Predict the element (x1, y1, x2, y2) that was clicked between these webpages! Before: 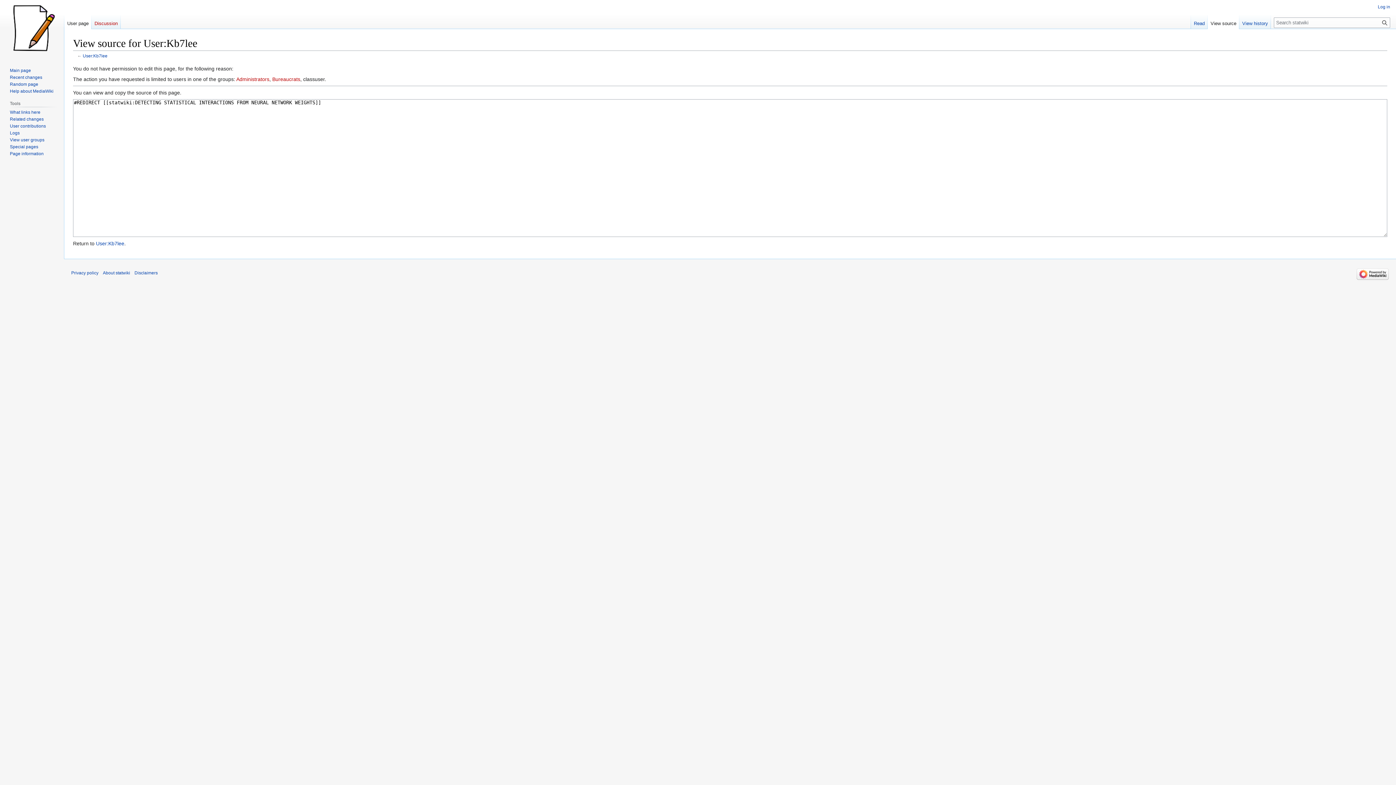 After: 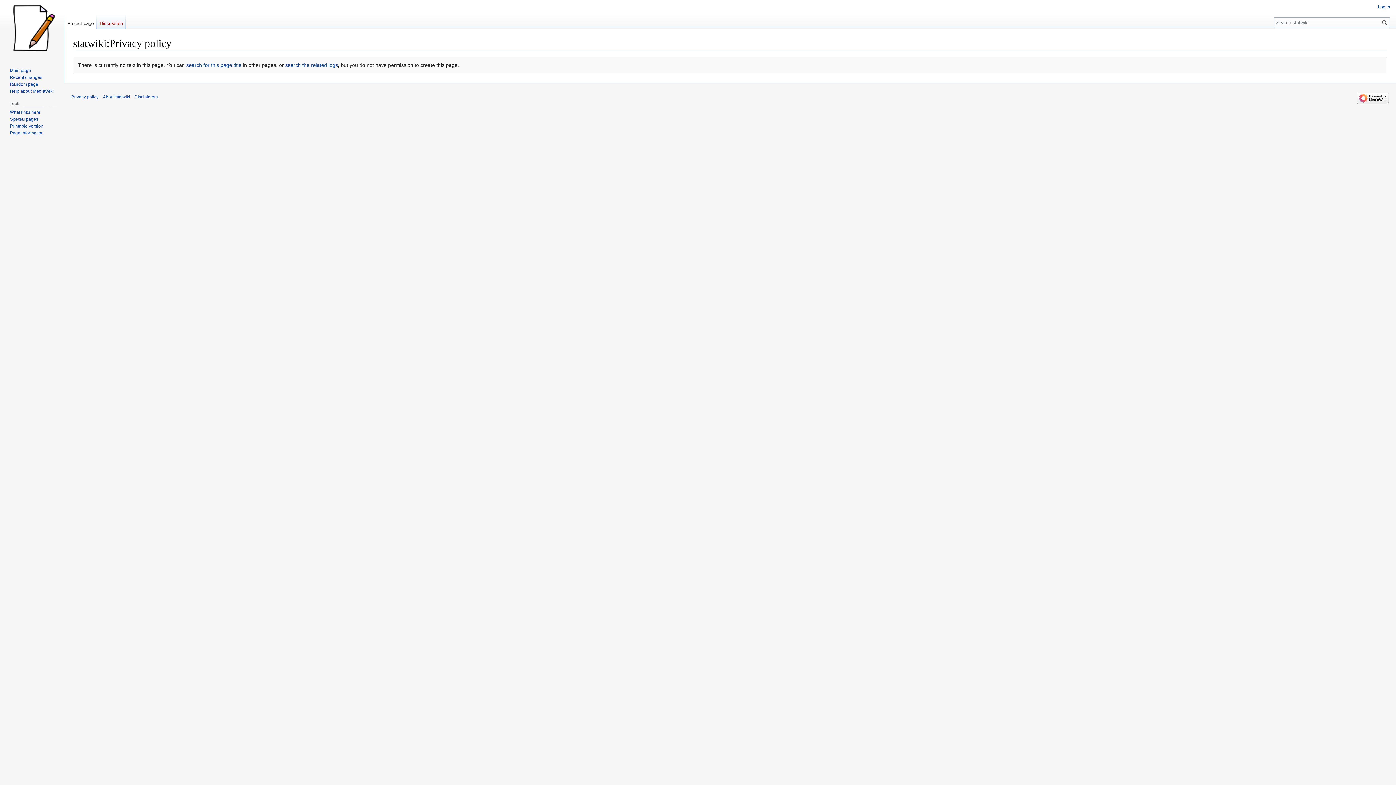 Action: bbox: (71, 270, 98, 275) label: Privacy policy